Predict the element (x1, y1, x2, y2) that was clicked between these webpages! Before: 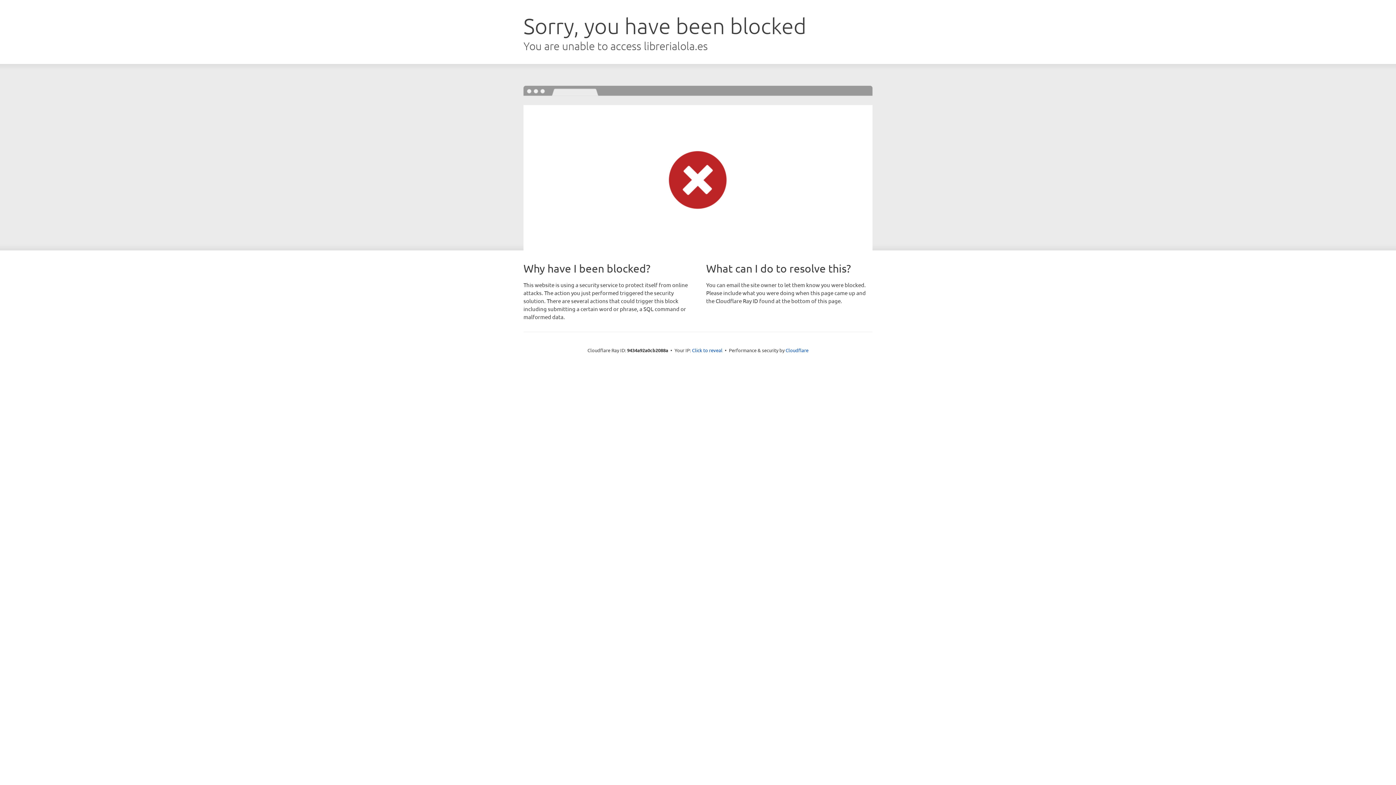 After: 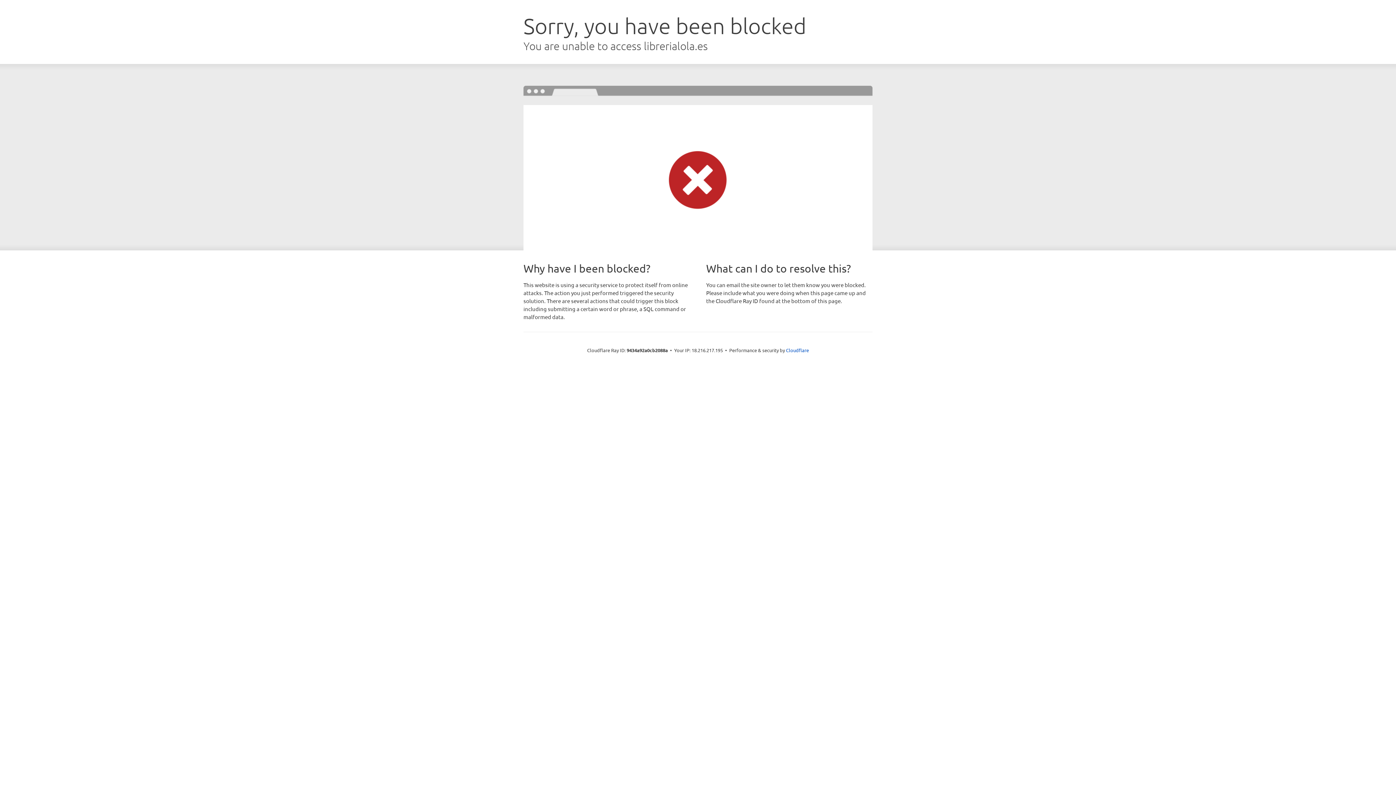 Action: bbox: (692, 346, 722, 353) label: Click to reveal